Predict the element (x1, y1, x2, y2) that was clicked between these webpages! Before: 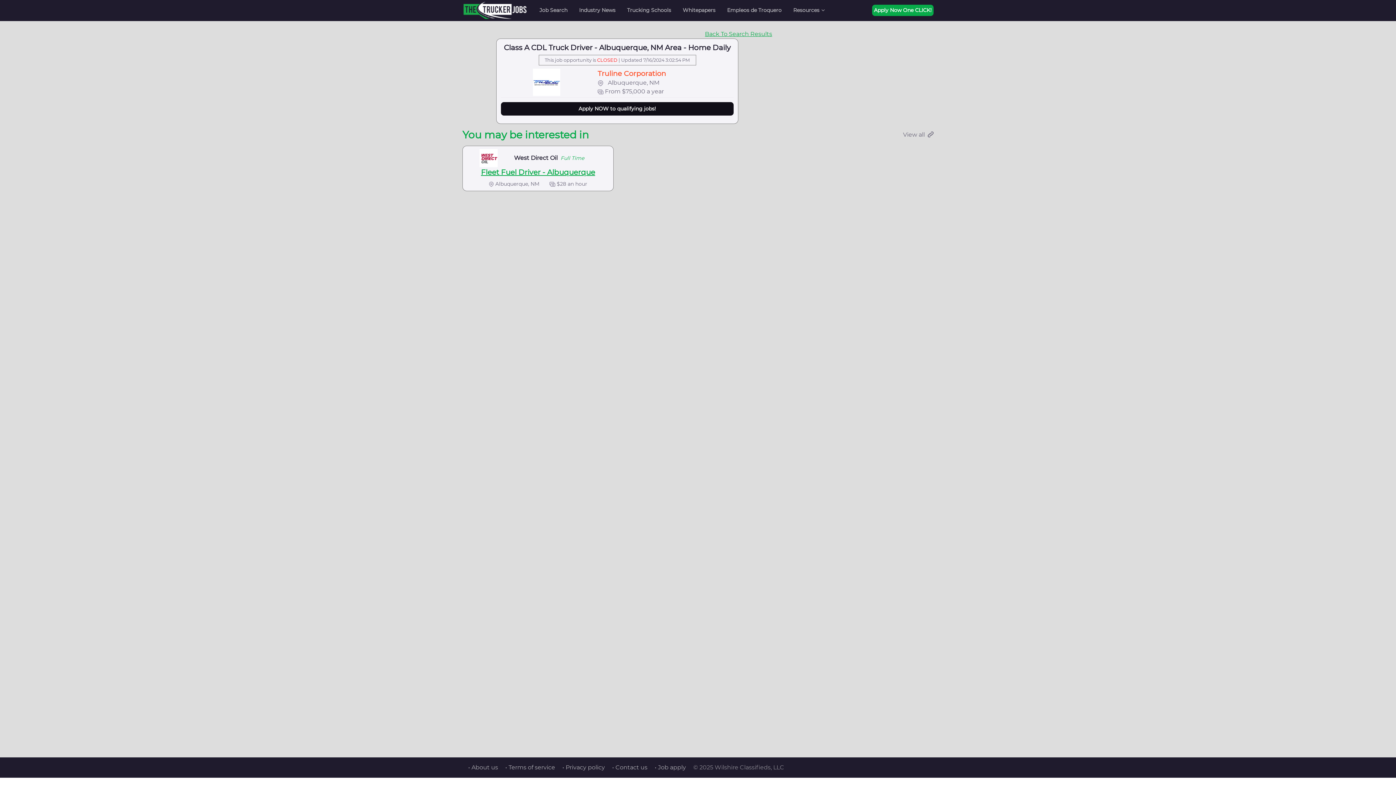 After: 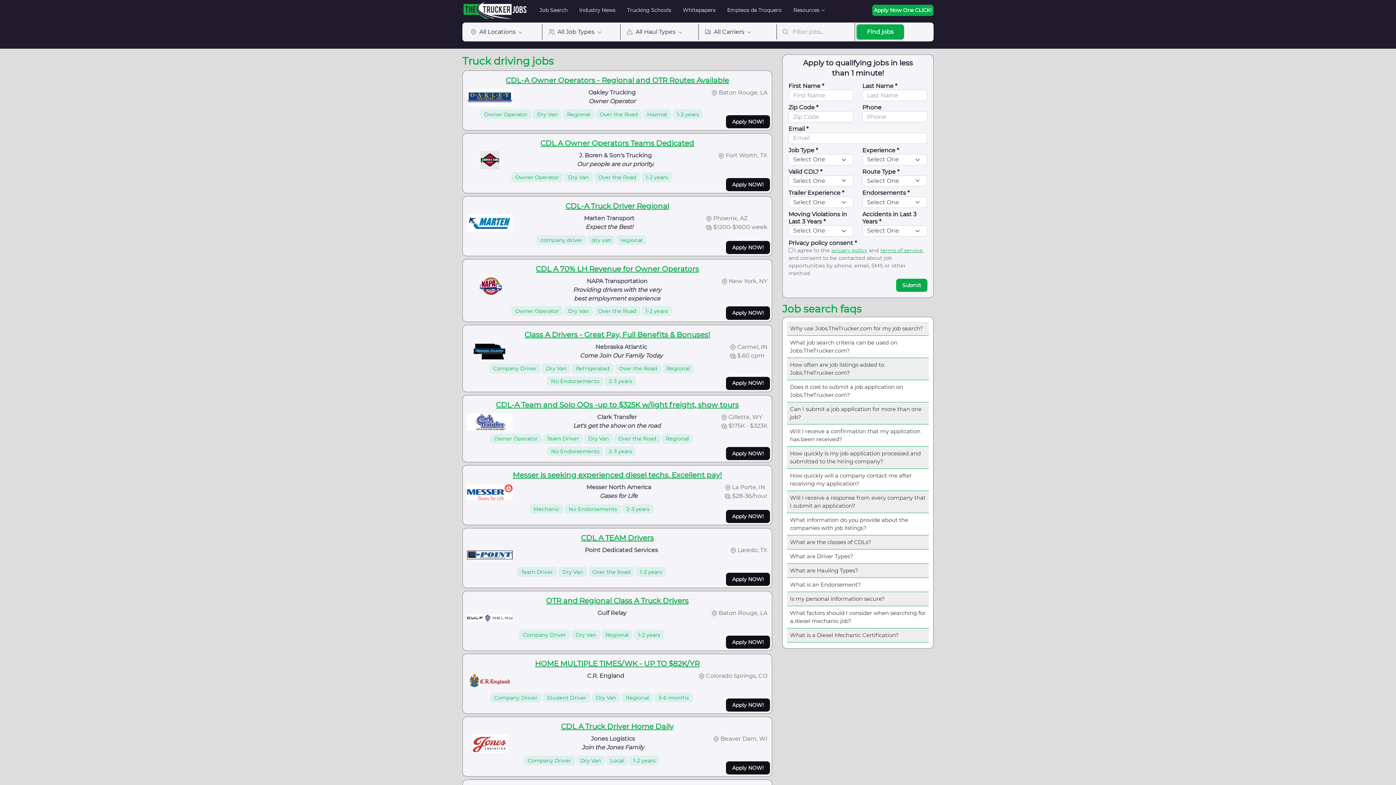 Action: bbox: (705, 29, 772, 38) label: Back To Search Results